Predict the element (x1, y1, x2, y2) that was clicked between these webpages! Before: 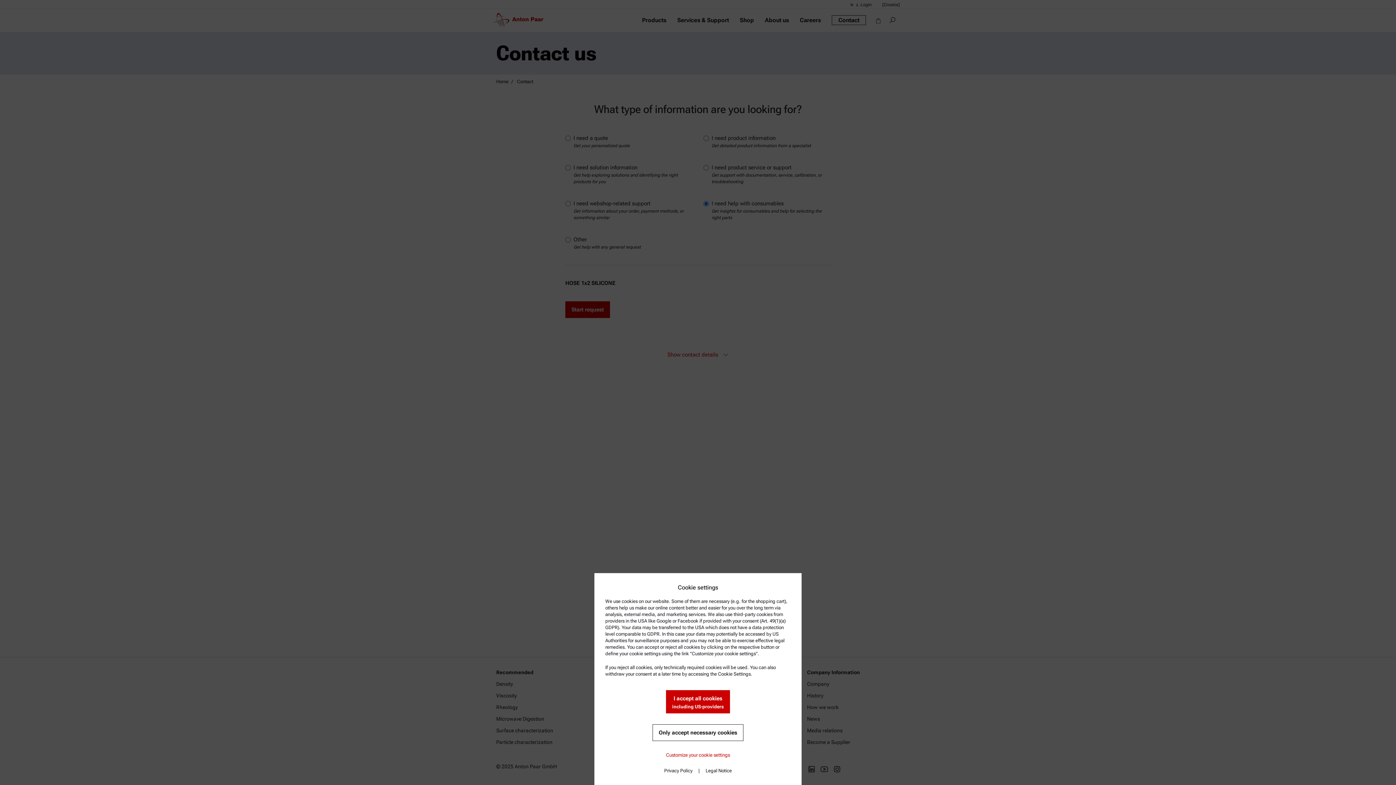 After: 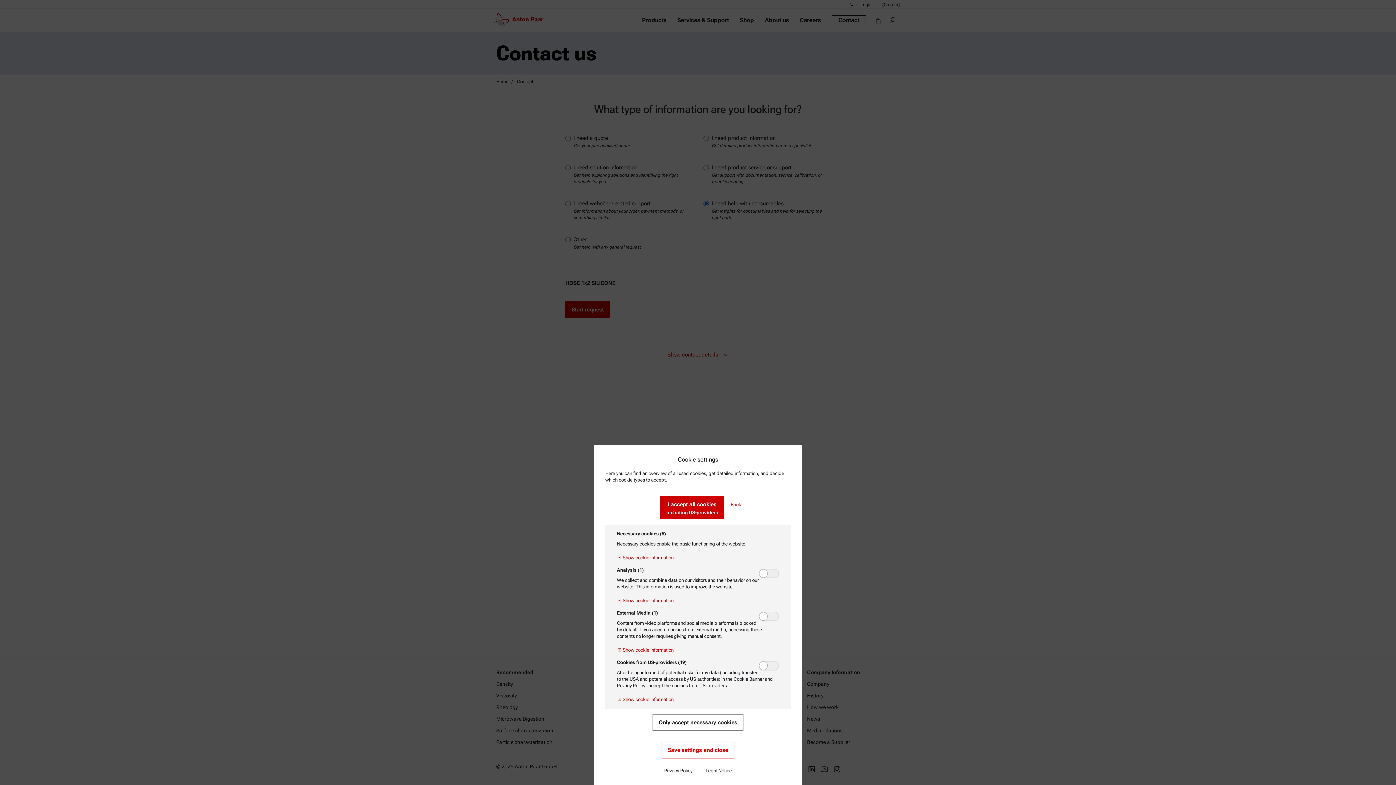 Action: label: Customize your cookie settings bbox: (666, 746, 730, 764)